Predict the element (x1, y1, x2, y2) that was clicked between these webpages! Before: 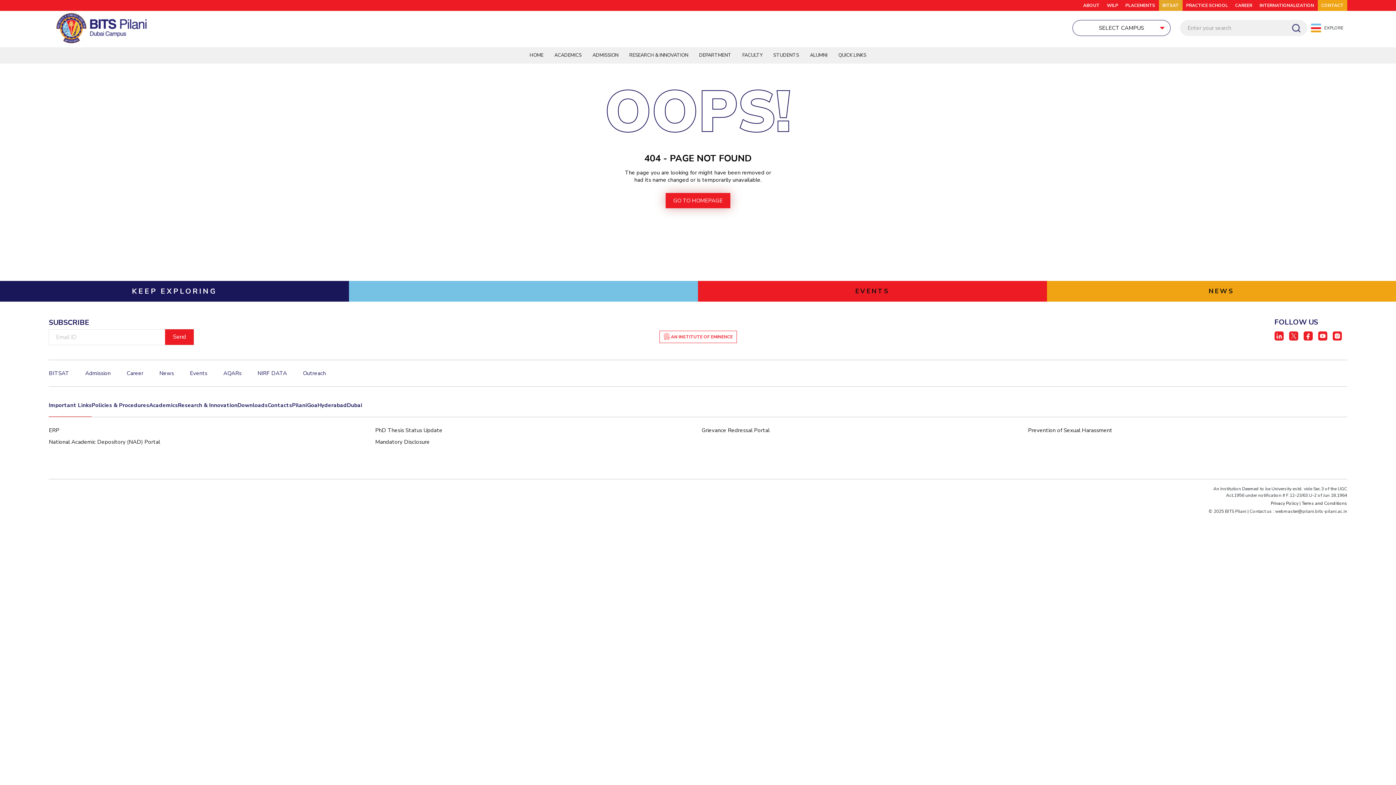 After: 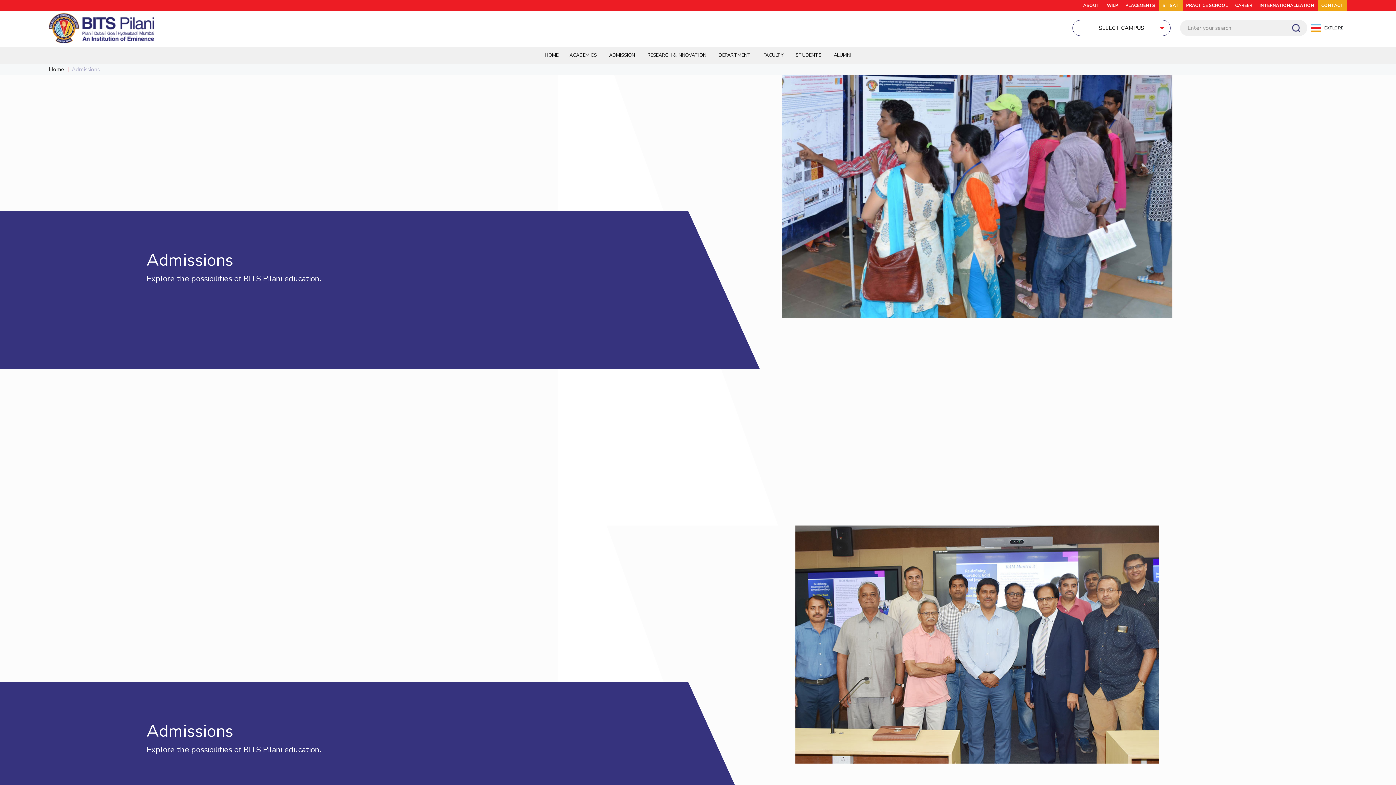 Action: label: Admission bbox: (85, 369, 110, 377)